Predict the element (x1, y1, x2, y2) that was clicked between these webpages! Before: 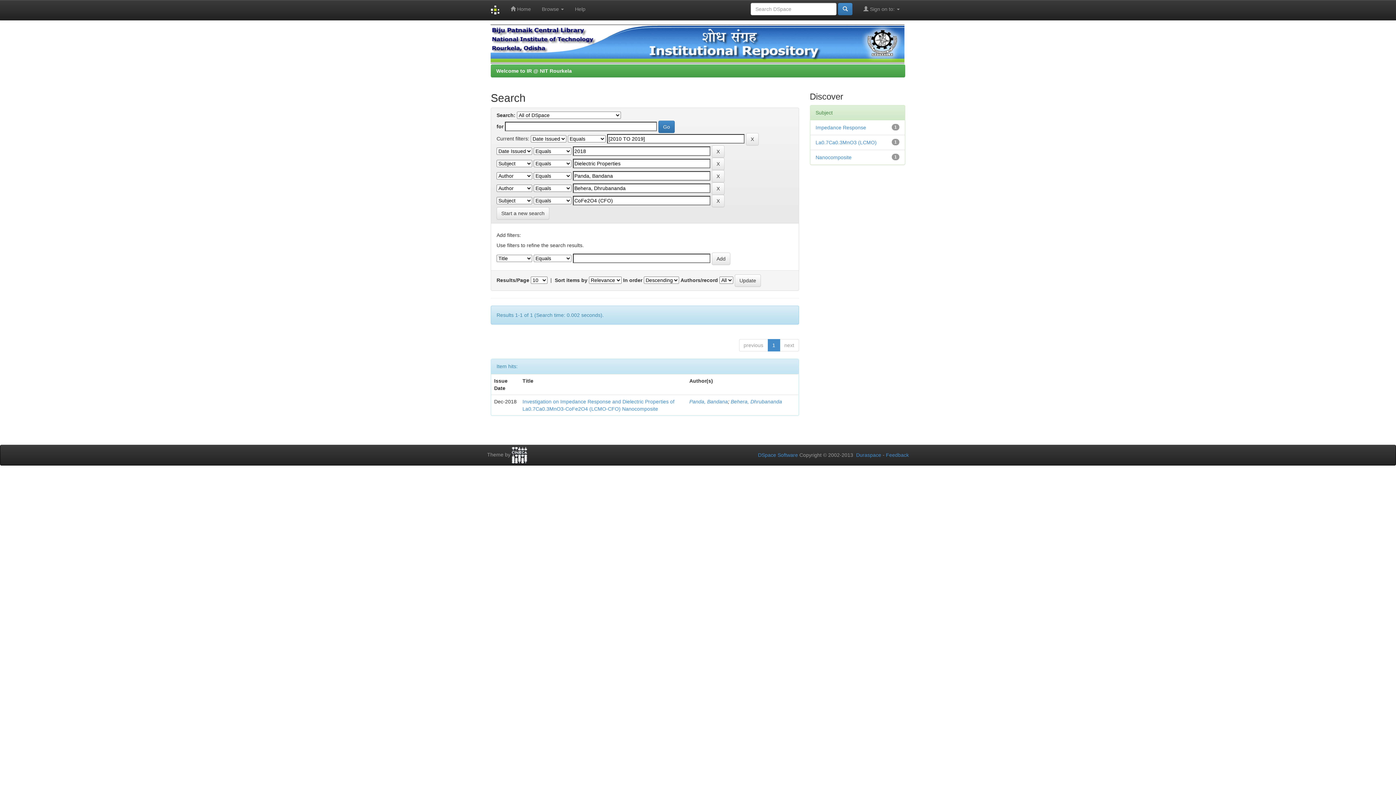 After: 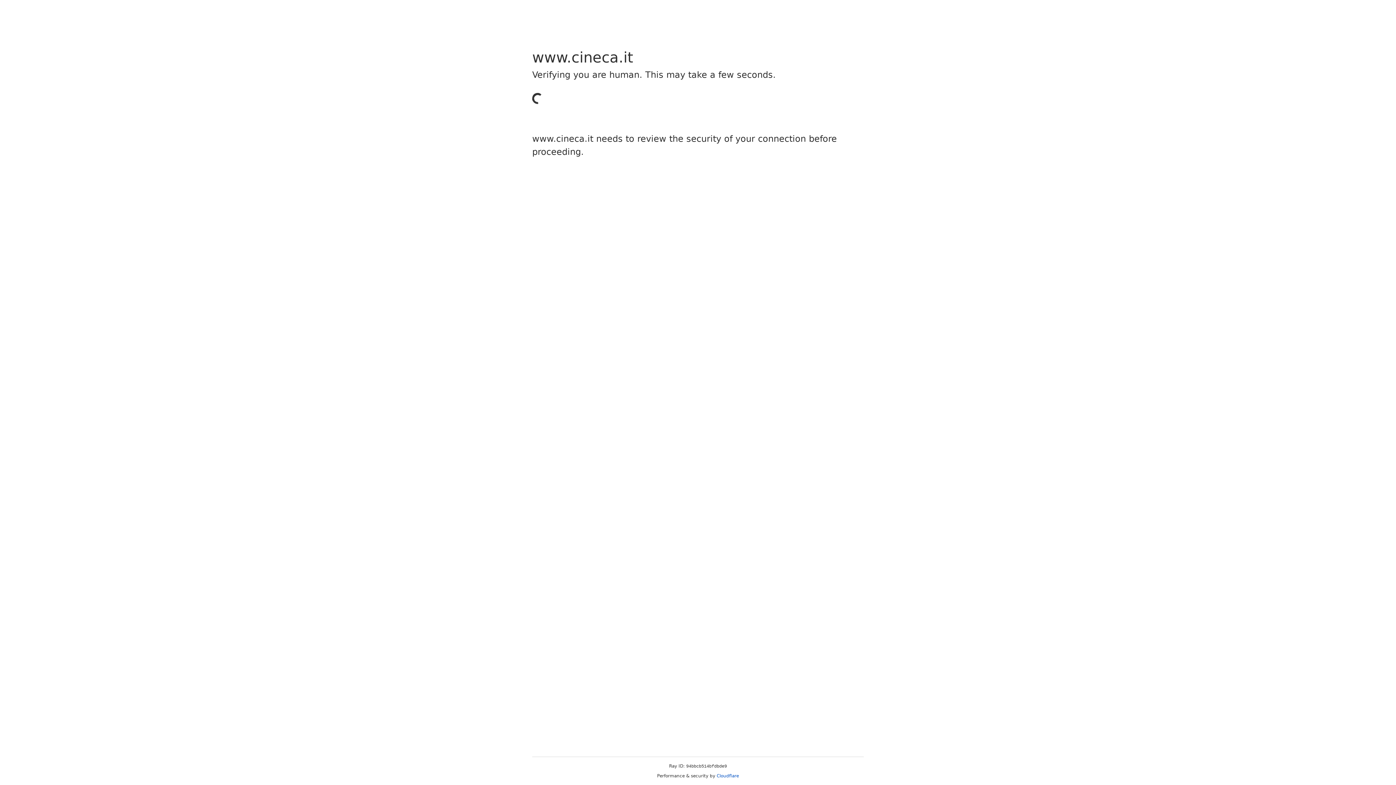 Action: bbox: (512, 452, 527, 457)